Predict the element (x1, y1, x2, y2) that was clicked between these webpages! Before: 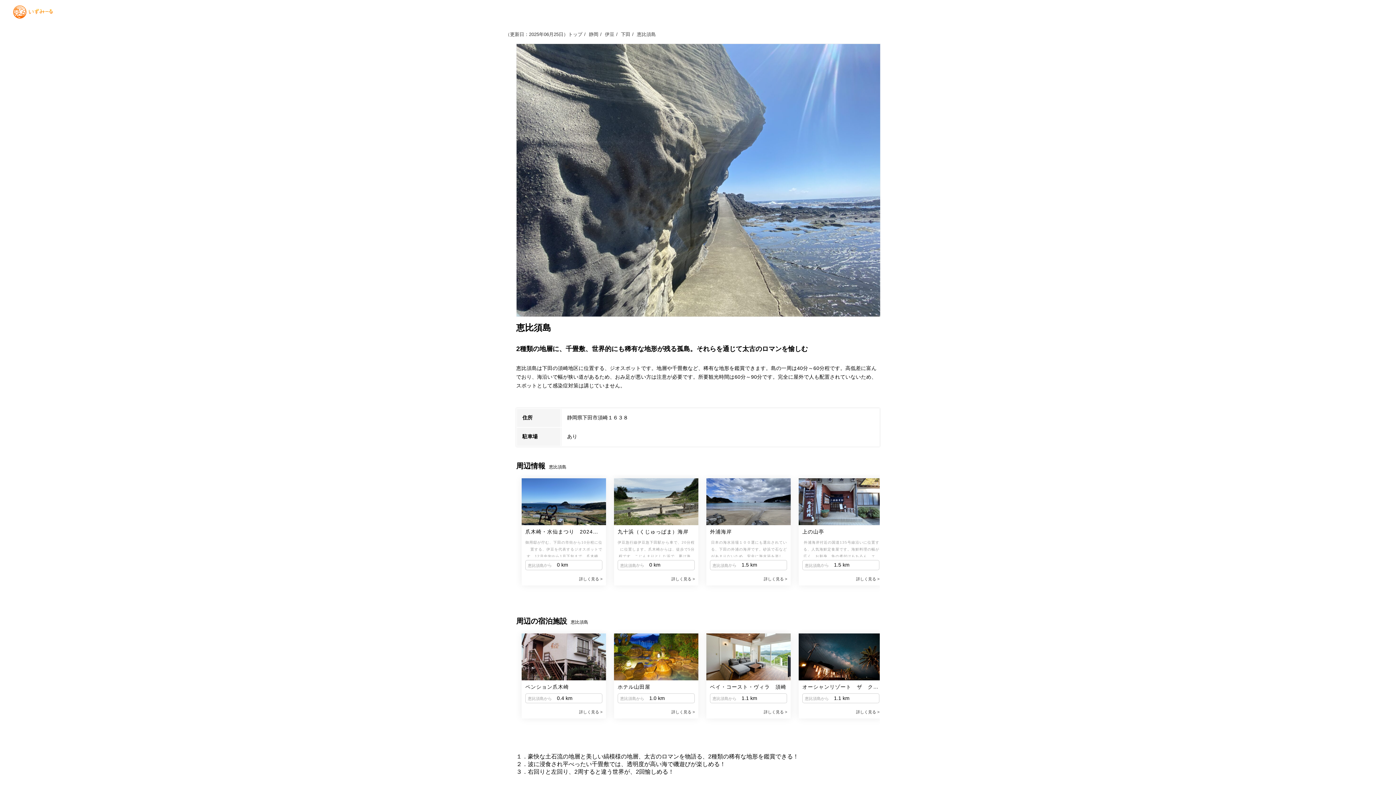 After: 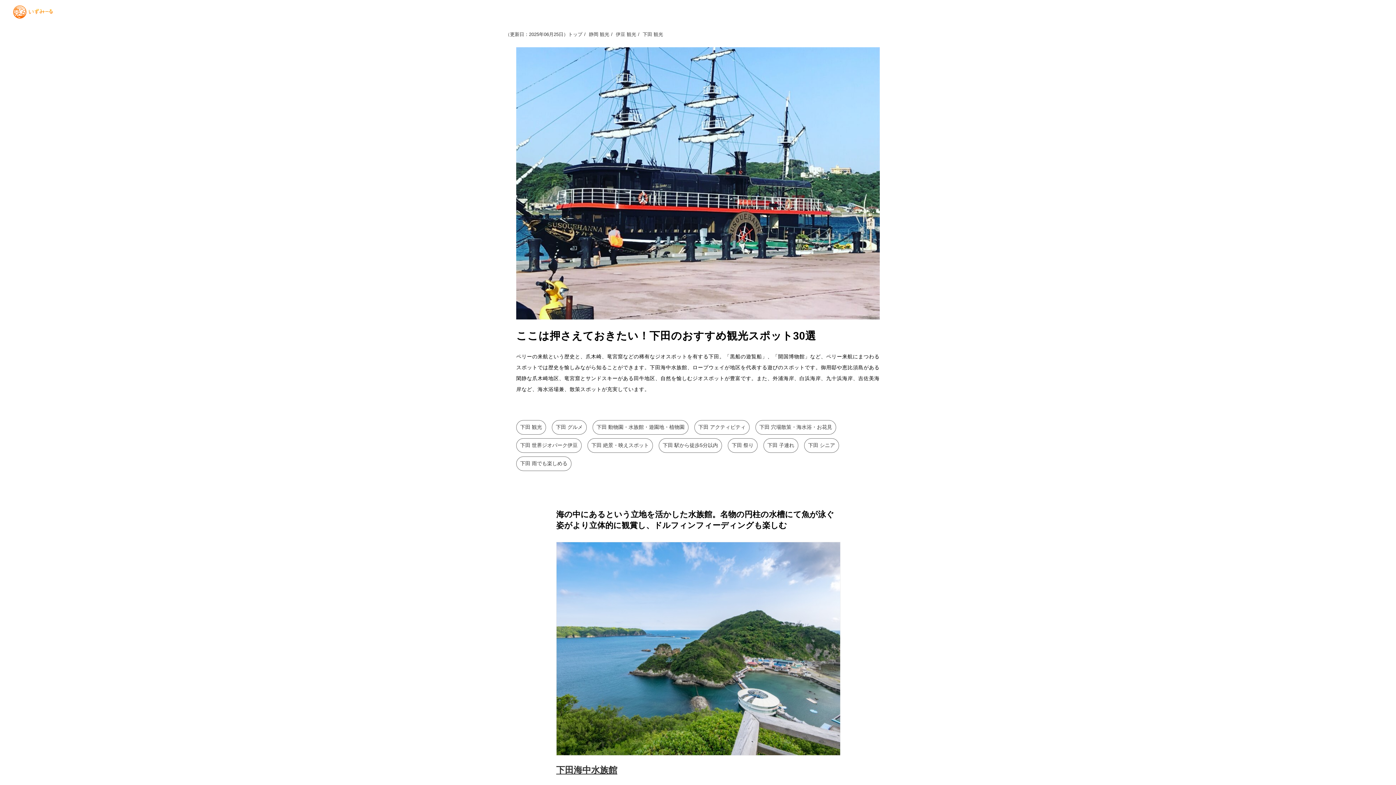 Action: label:  下田 bbox: (619, 31, 630, 37)